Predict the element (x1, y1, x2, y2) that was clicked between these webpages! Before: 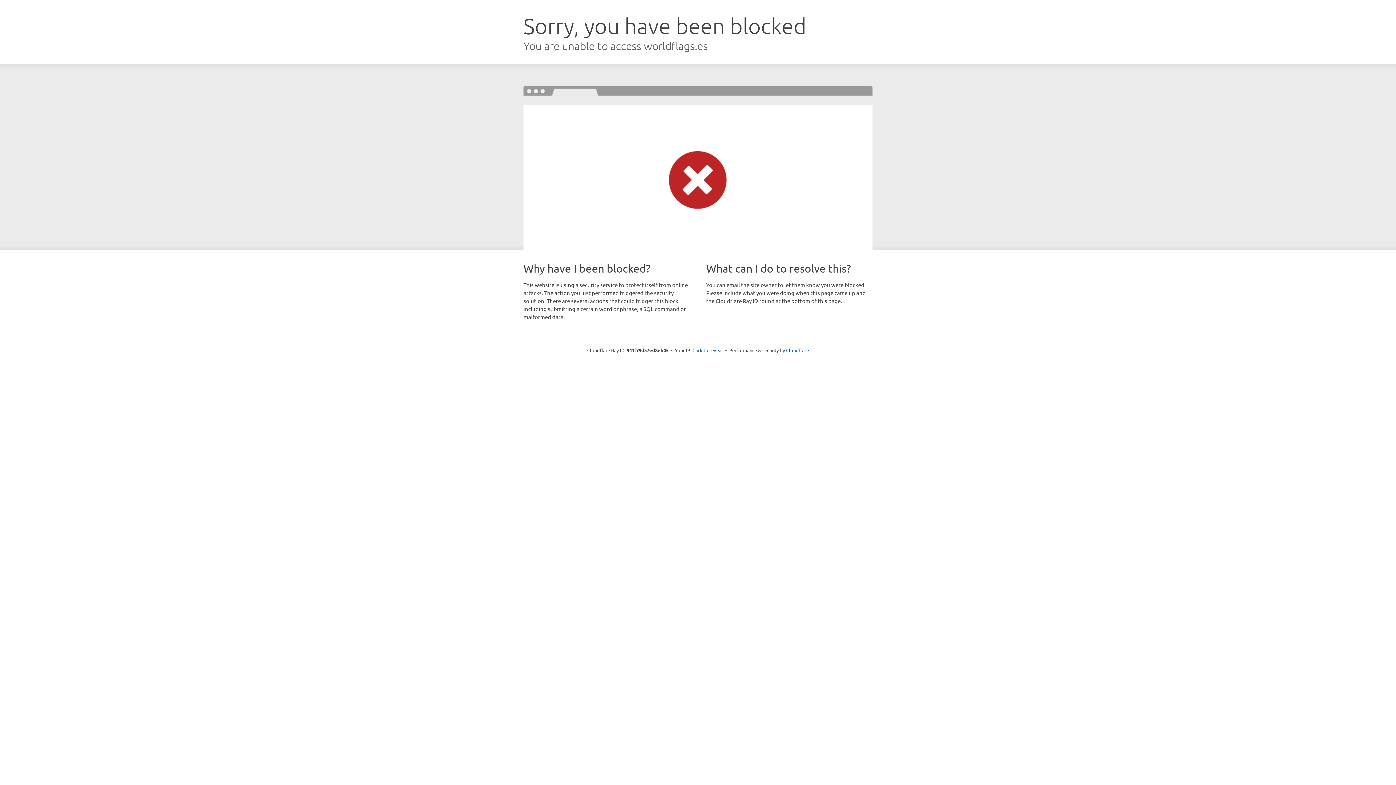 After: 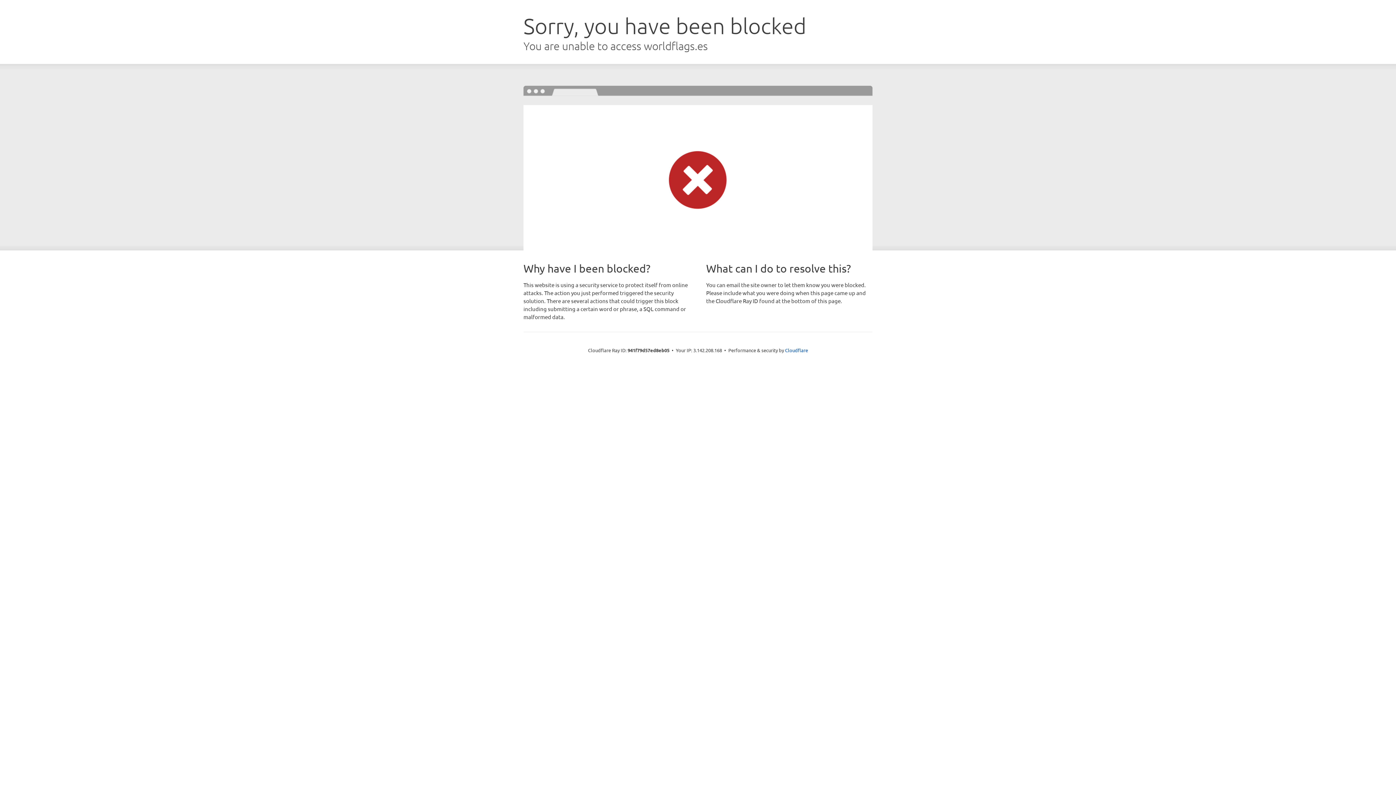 Action: bbox: (692, 346, 723, 353) label: Click to reveal